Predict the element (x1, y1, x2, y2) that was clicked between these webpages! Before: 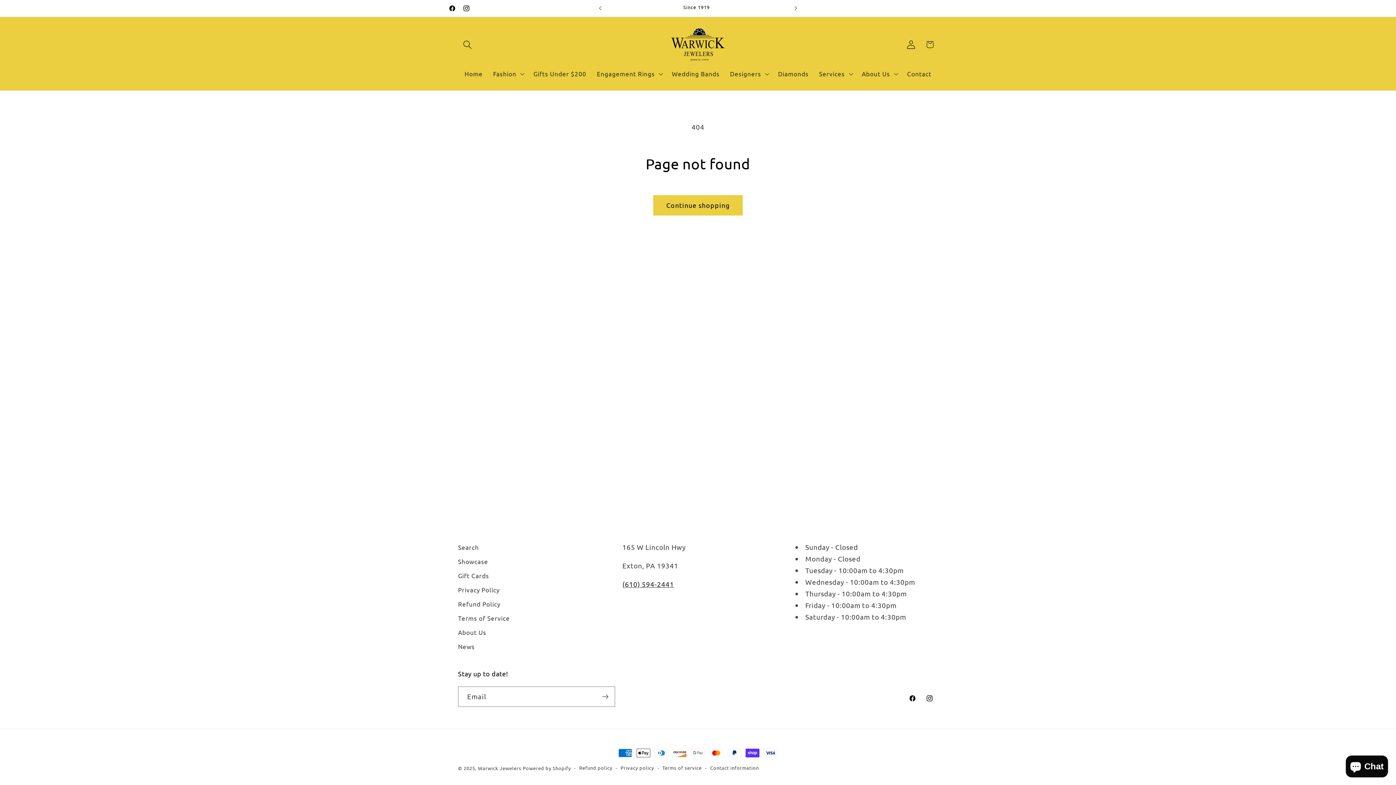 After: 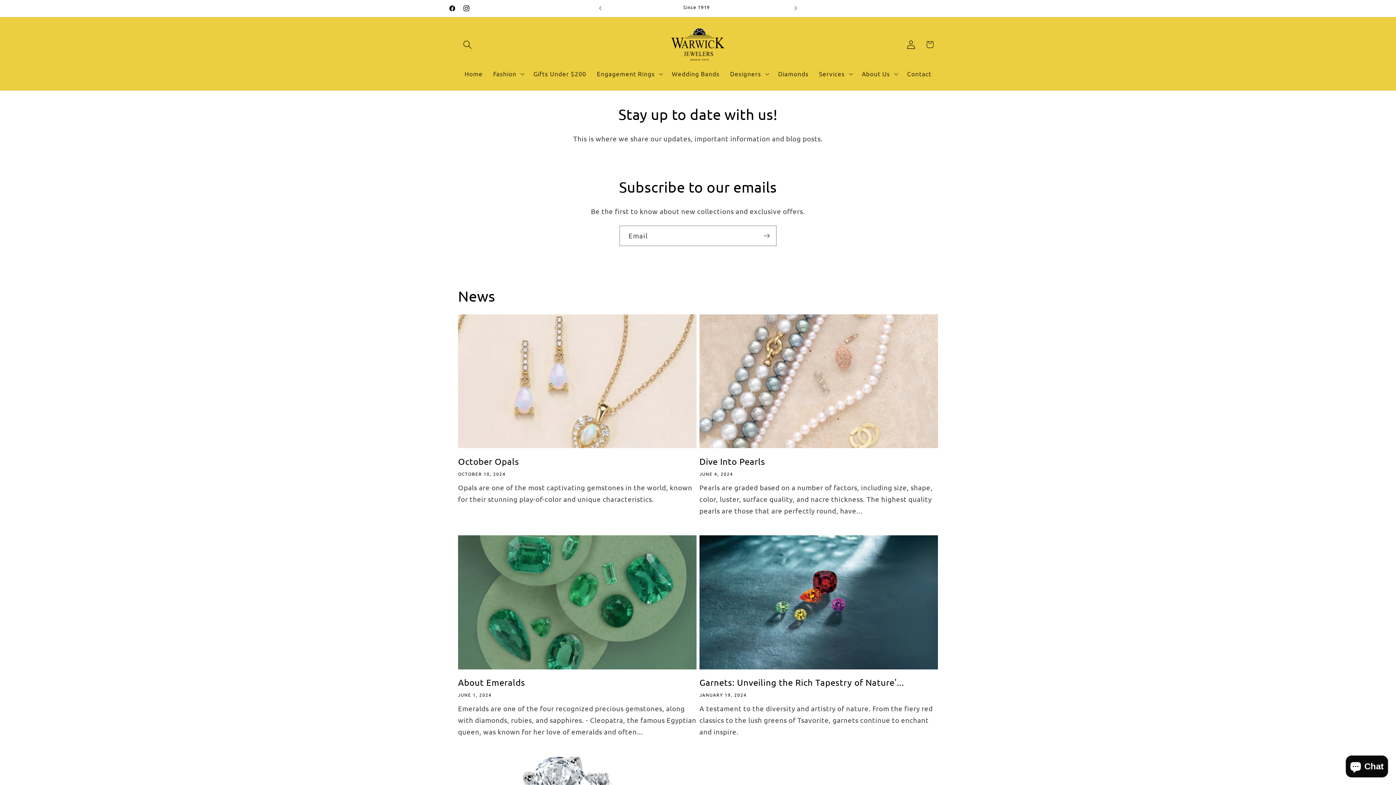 Action: label: News bbox: (458, 639, 474, 653)